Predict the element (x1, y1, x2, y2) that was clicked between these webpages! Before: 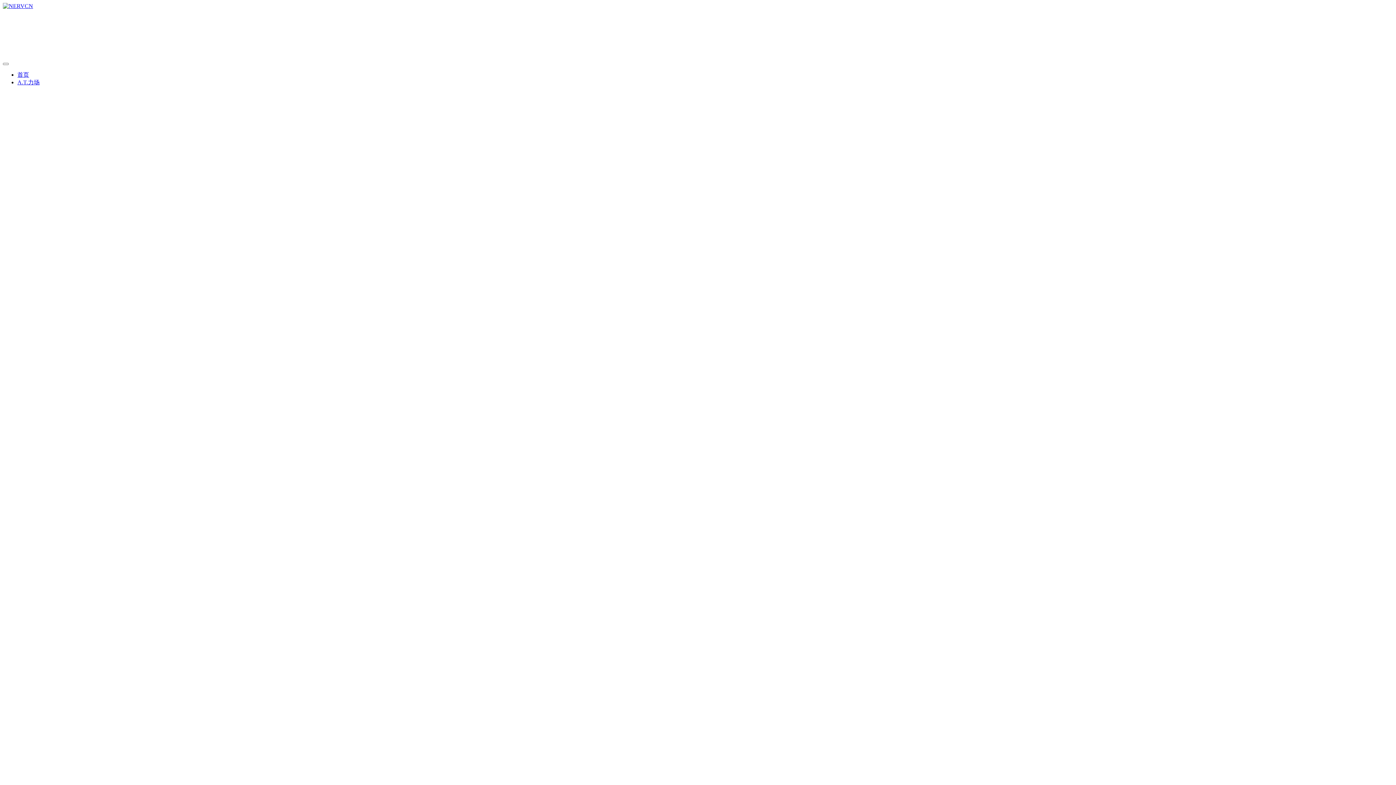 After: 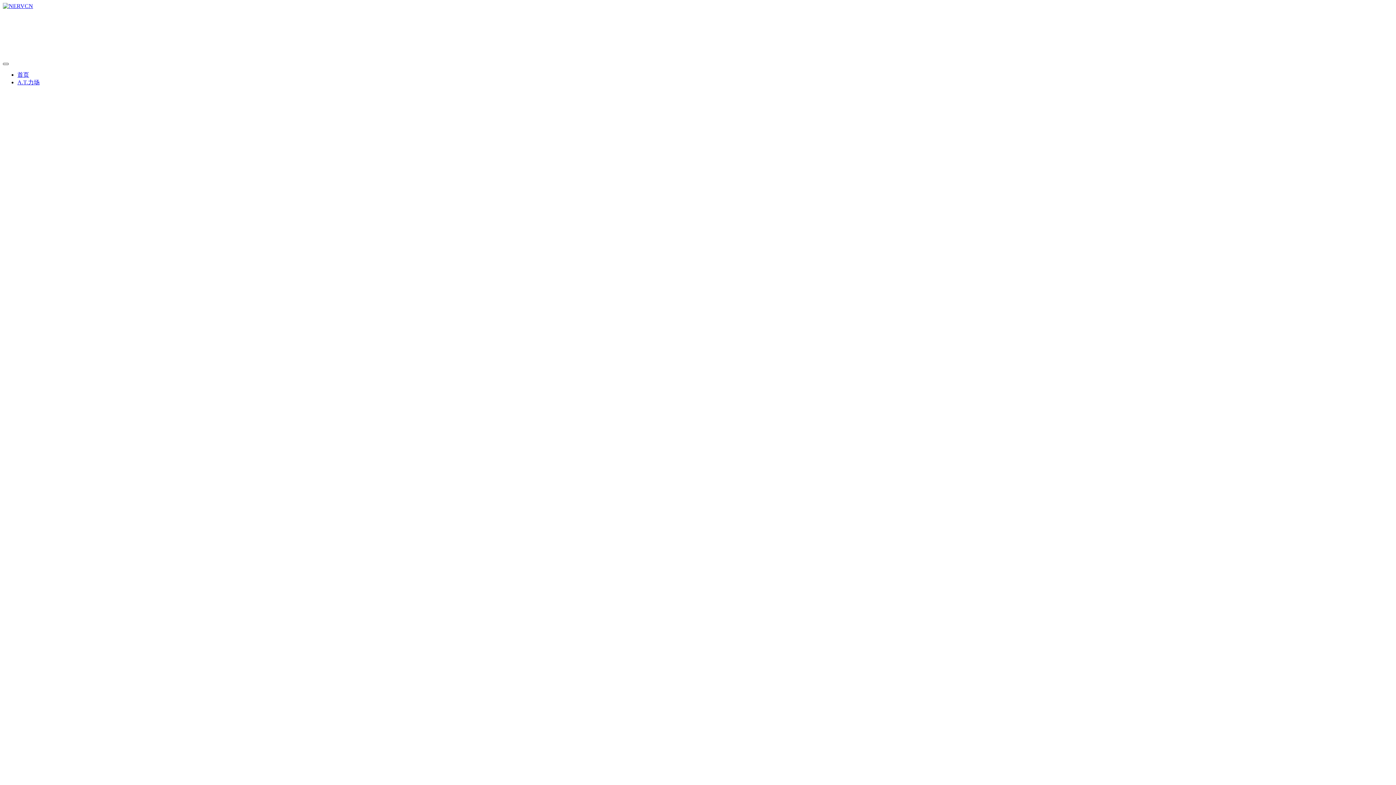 Action: bbox: (2, 62, 8, 65)